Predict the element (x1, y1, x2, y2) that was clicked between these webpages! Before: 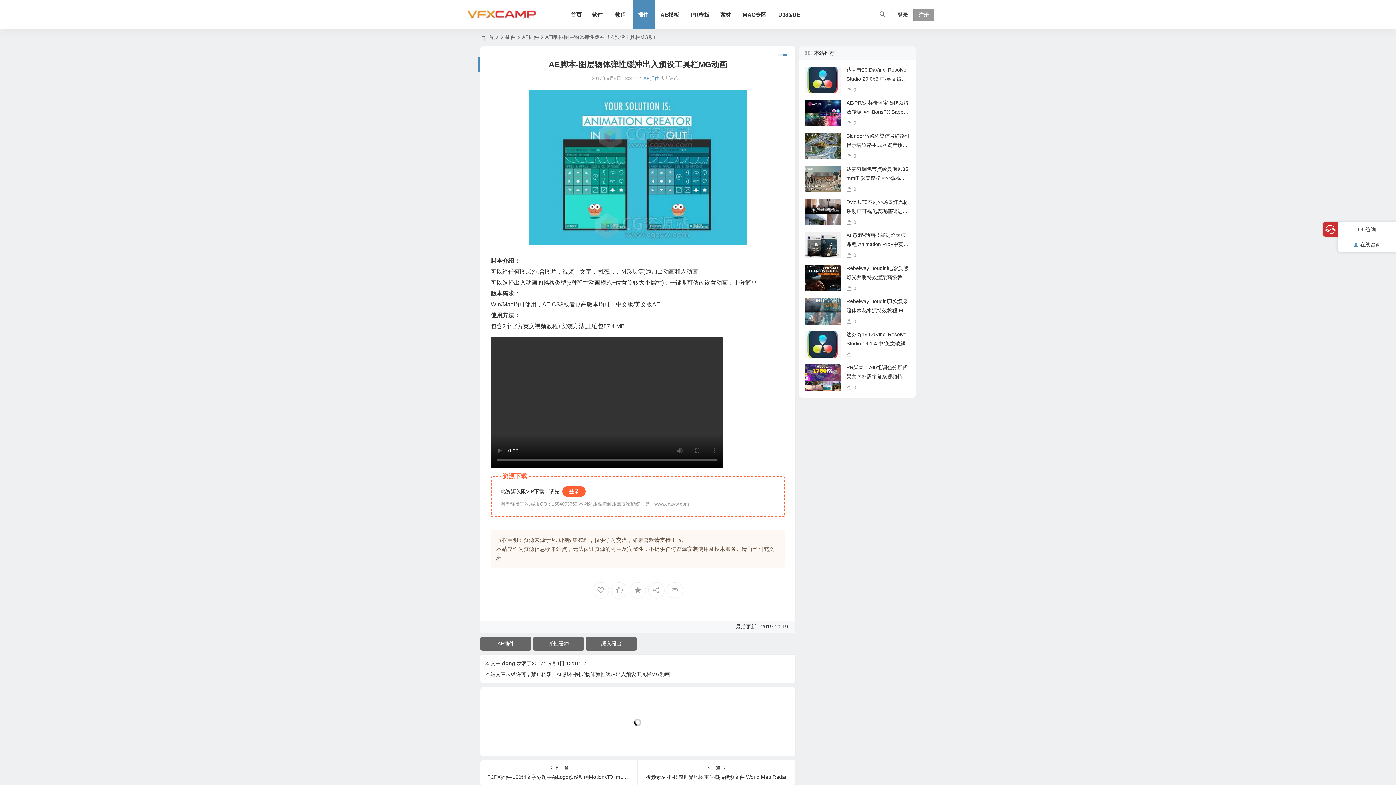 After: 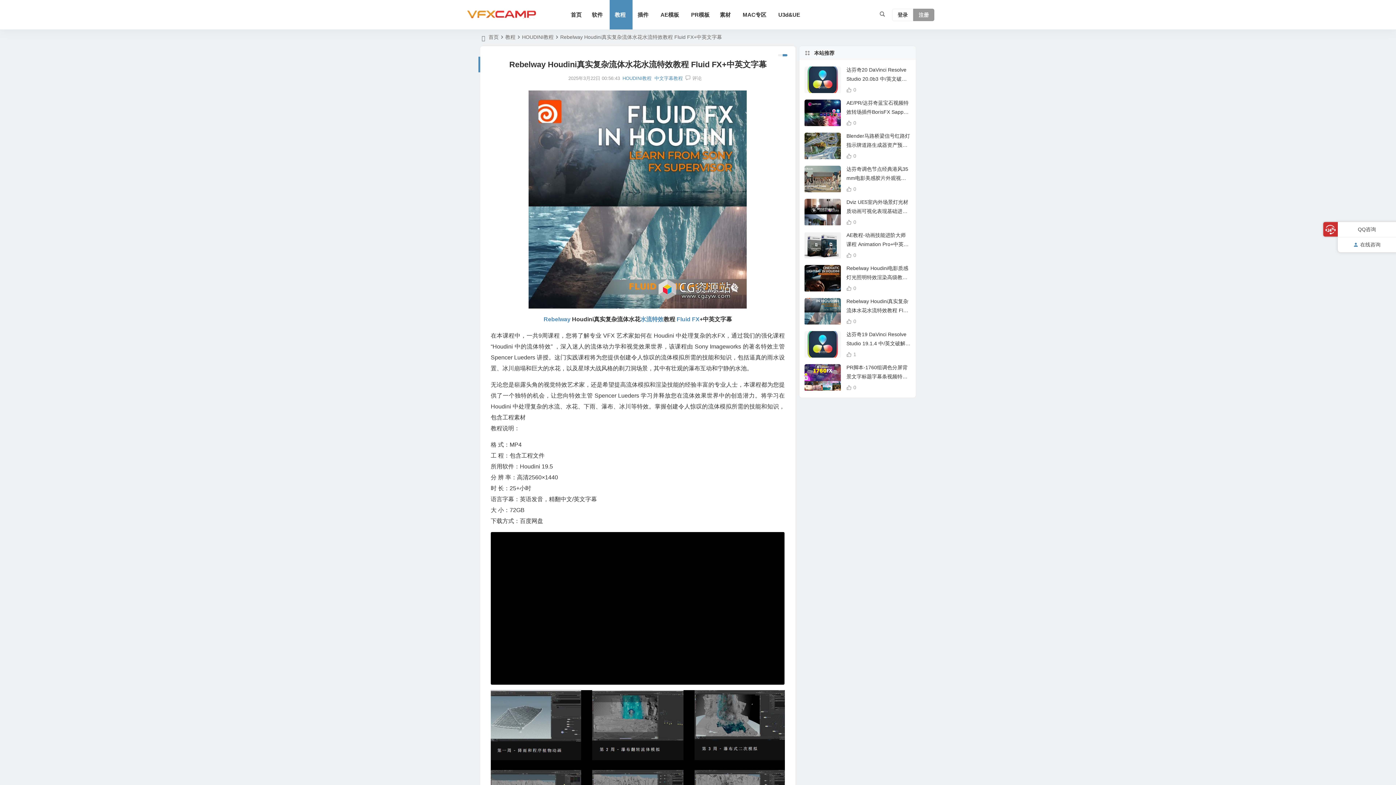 Action: label: Rebelway Houdini真实复杂流体水花水流特效教程 Fluid FX+中英文字幕 bbox: (846, 298, 910, 322)